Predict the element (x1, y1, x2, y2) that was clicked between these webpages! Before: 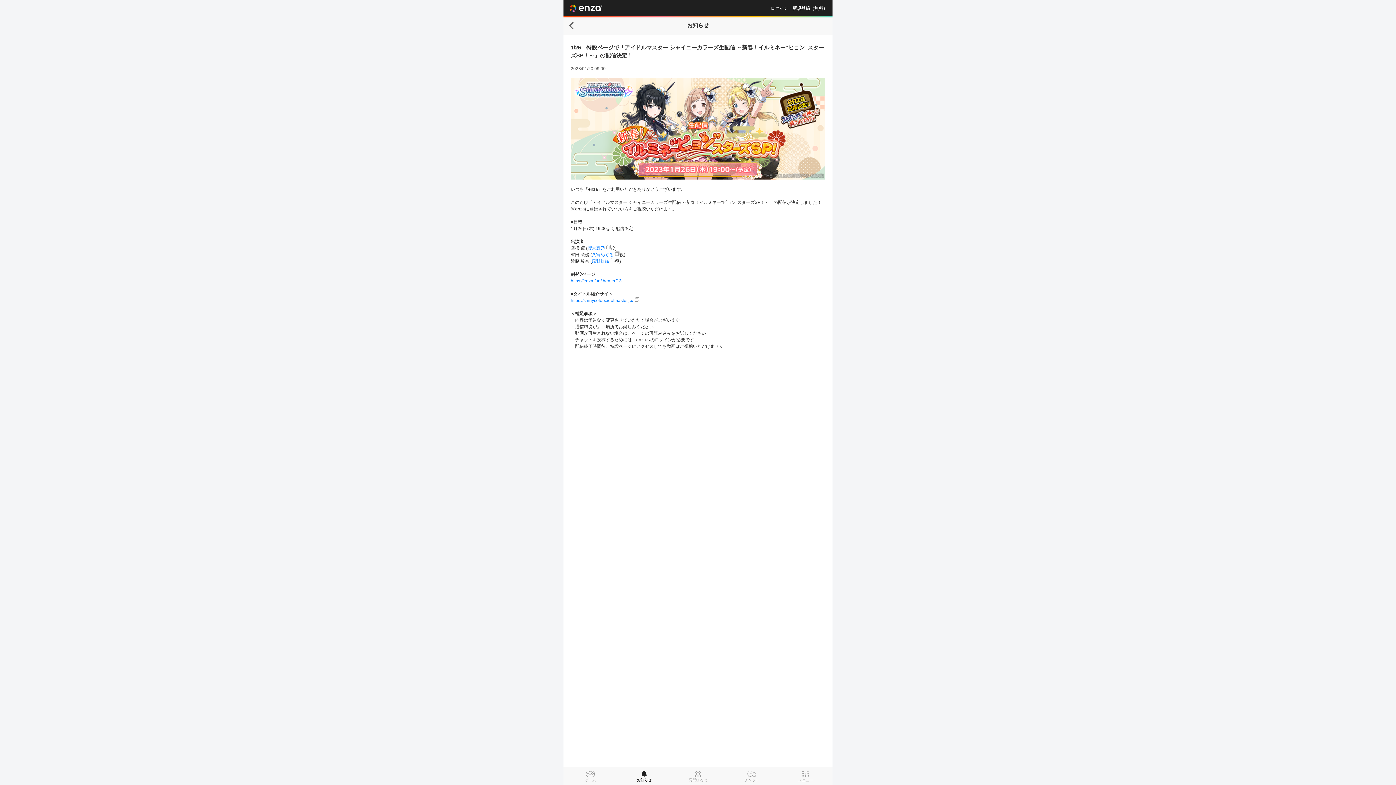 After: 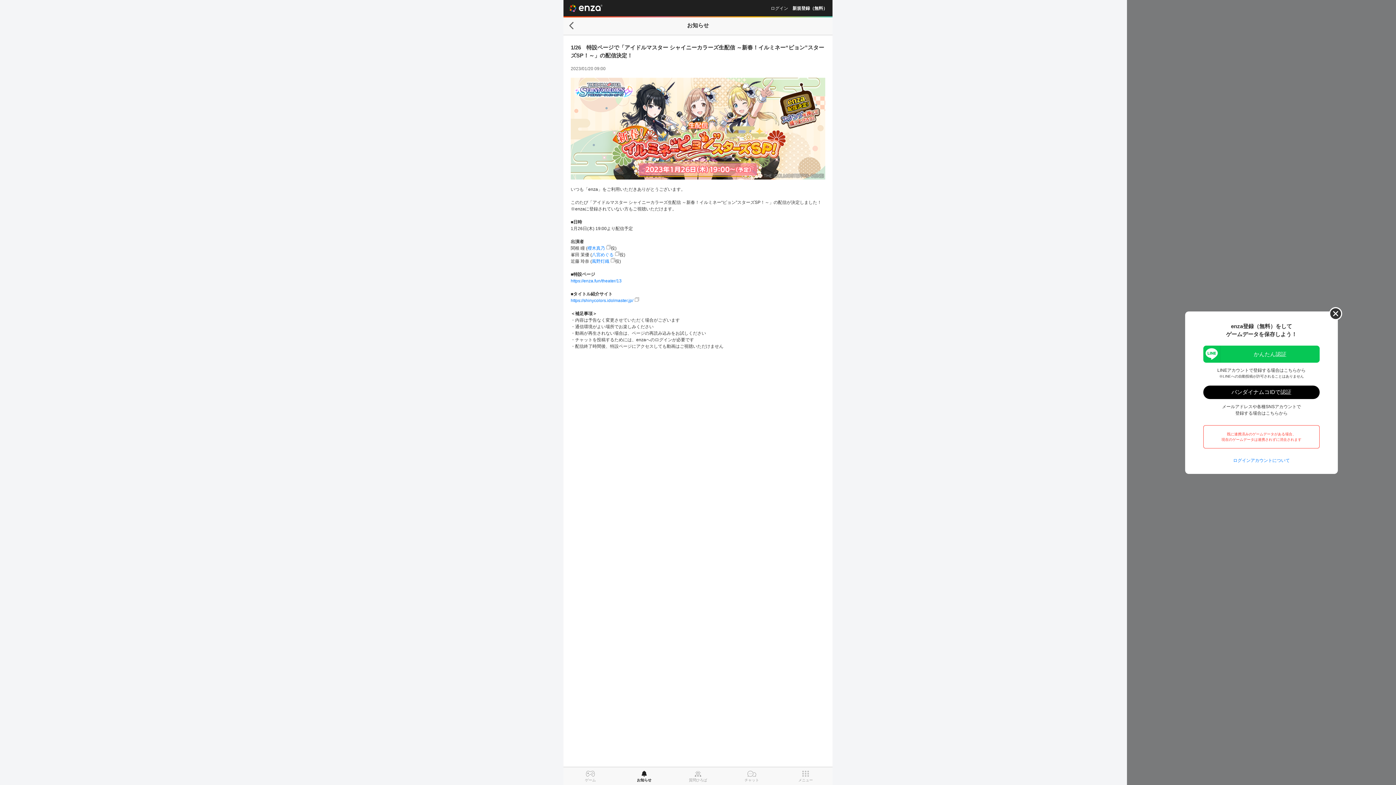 Action: bbox: (792, 5, 827, 11) label: 新規登録（無料）